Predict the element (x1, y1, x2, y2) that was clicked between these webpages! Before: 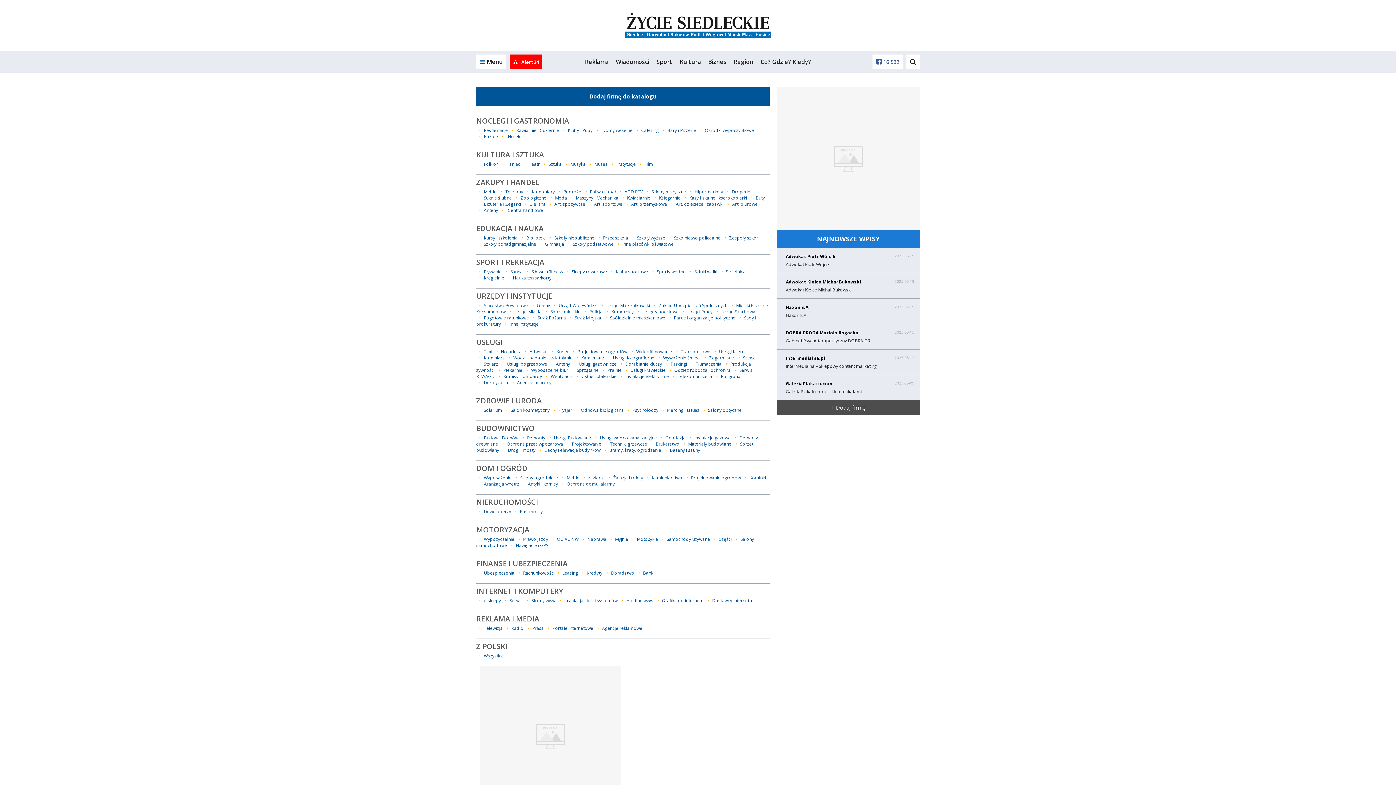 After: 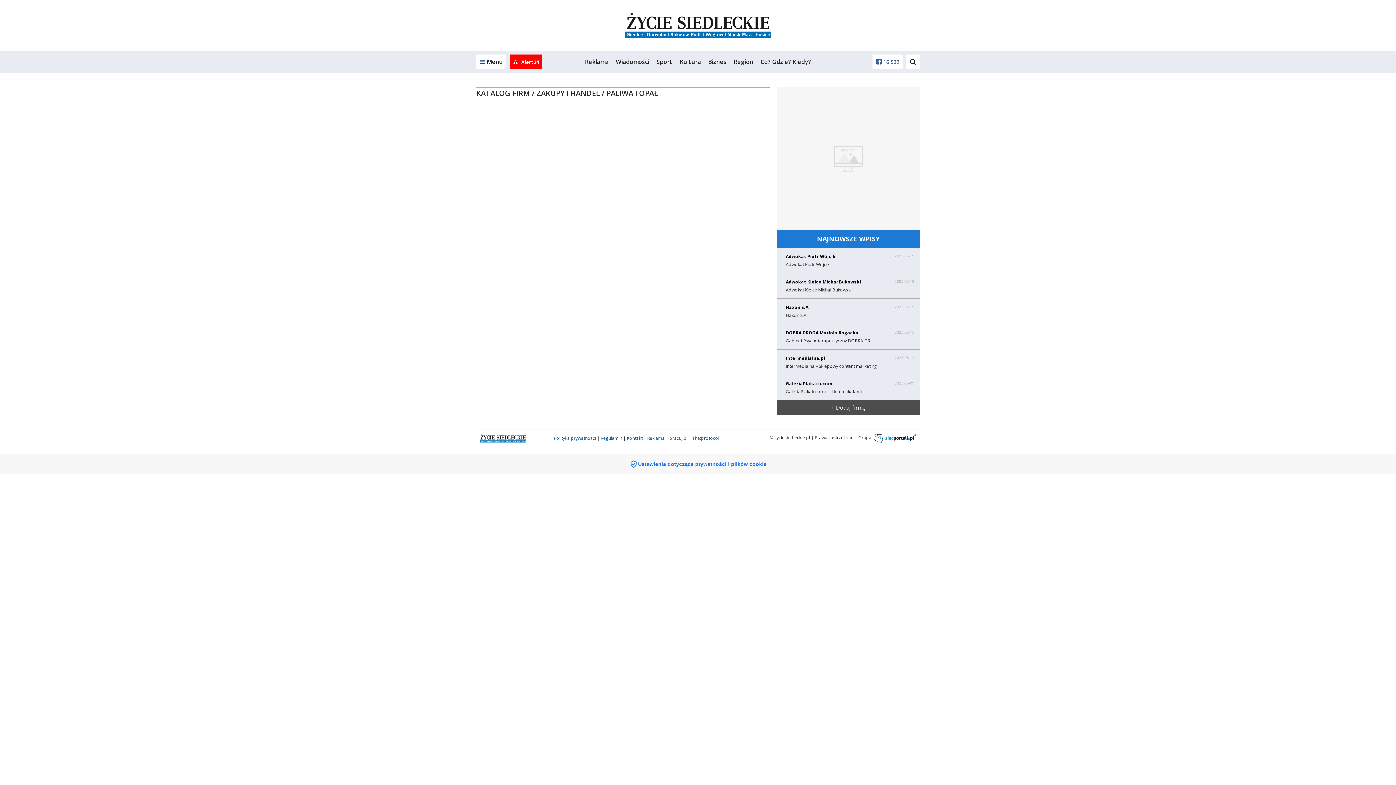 Action: label: Paliwa i opał bbox: (590, 188, 616, 194)